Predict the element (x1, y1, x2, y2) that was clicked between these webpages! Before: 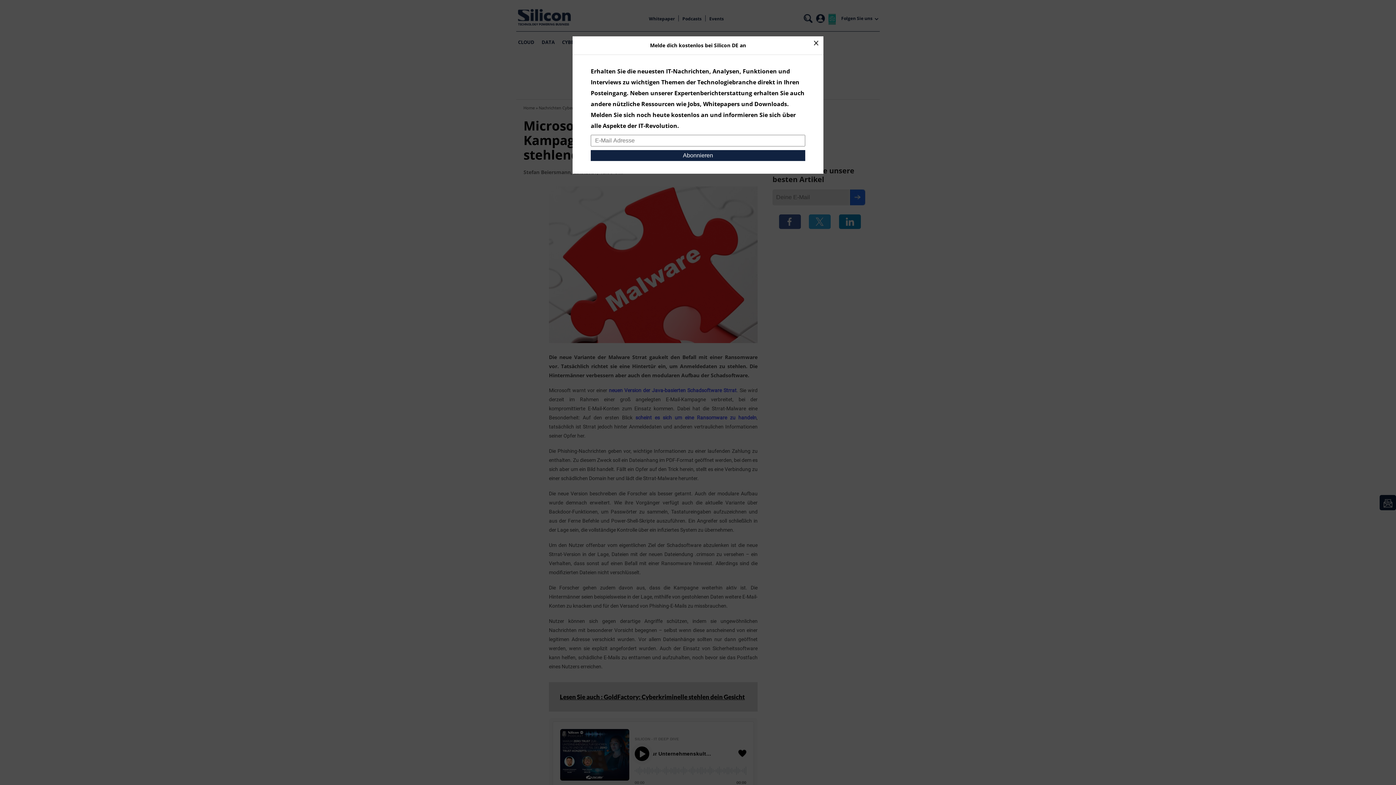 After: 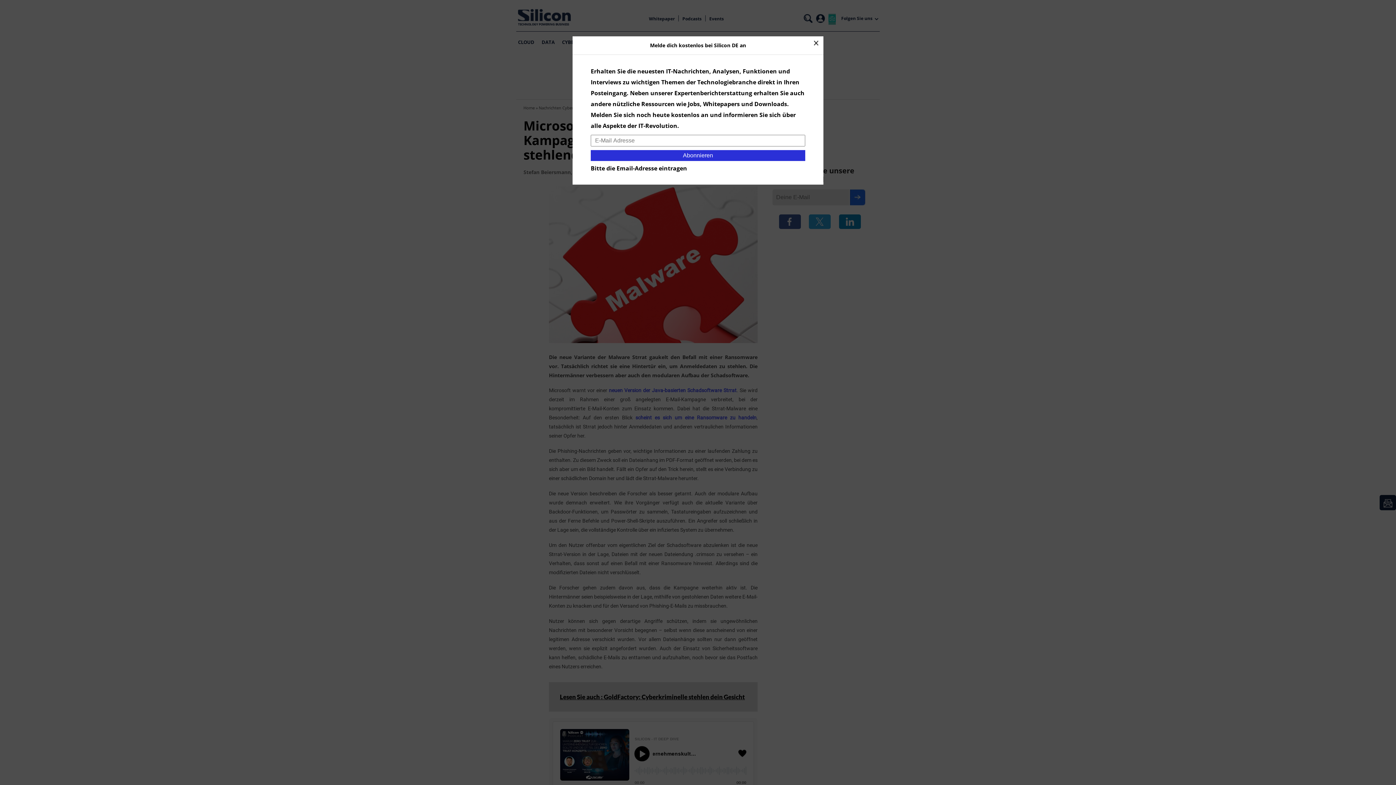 Action: bbox: (590, 150, 805, 161) label: Abonnieren